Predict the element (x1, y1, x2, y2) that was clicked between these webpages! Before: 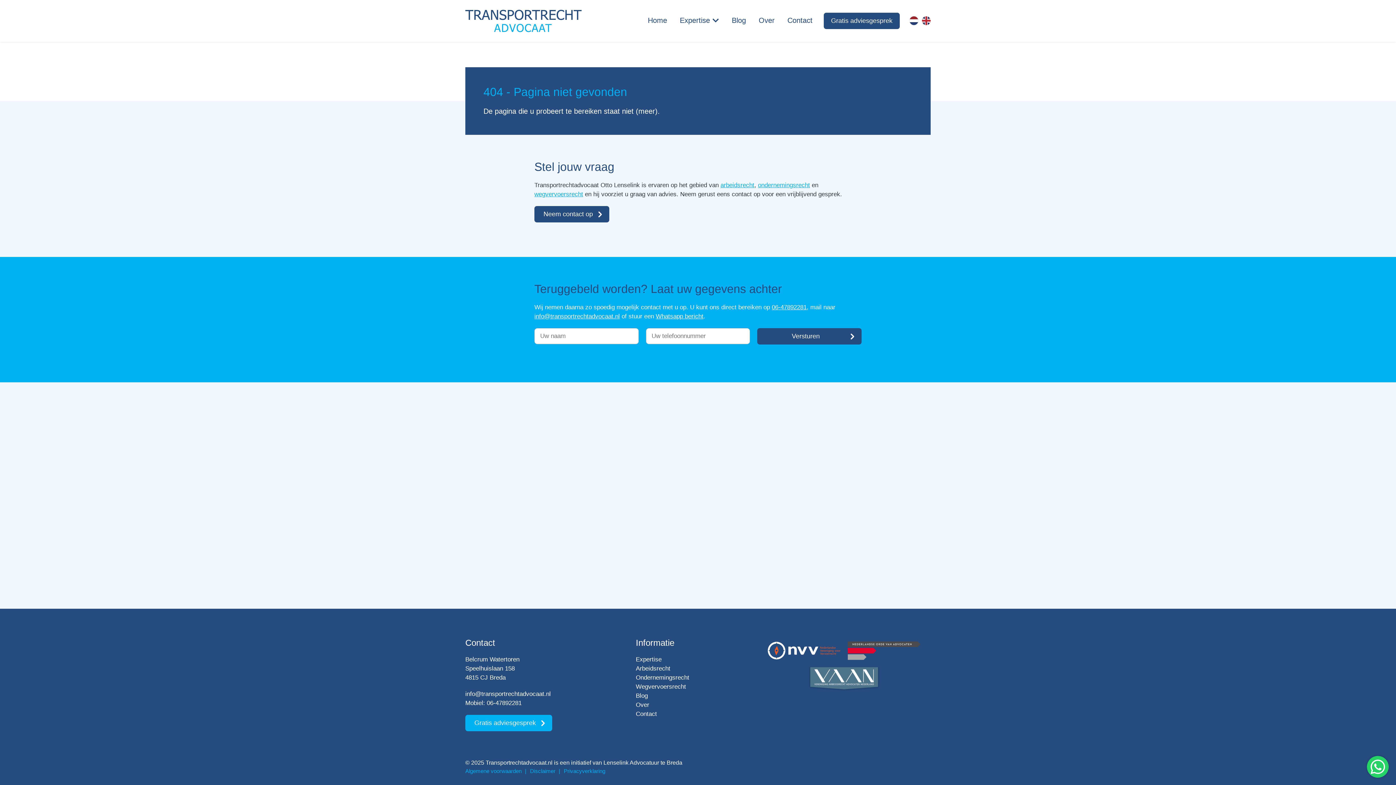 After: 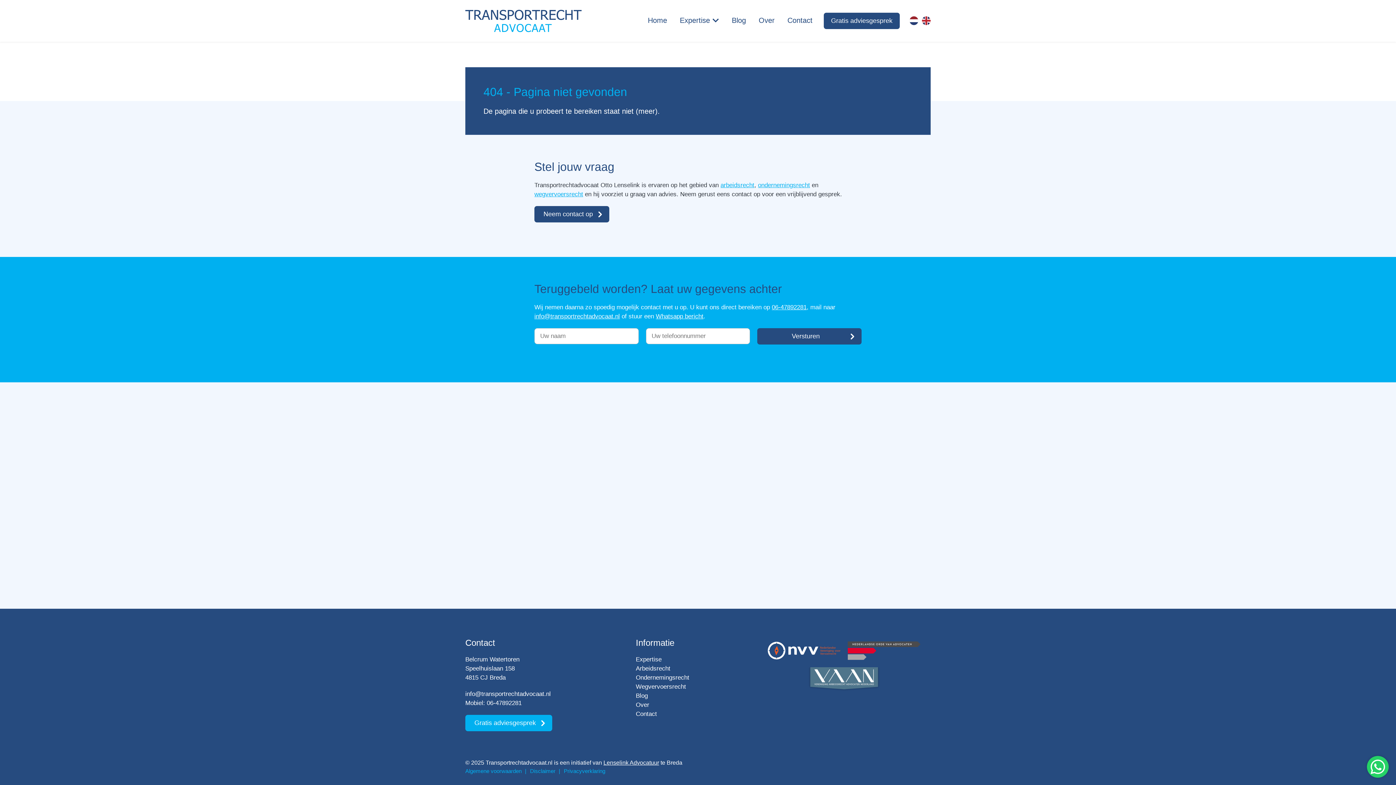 Action: label: Lenselink Advocatuur bbox: (603, 760, 659, 766)